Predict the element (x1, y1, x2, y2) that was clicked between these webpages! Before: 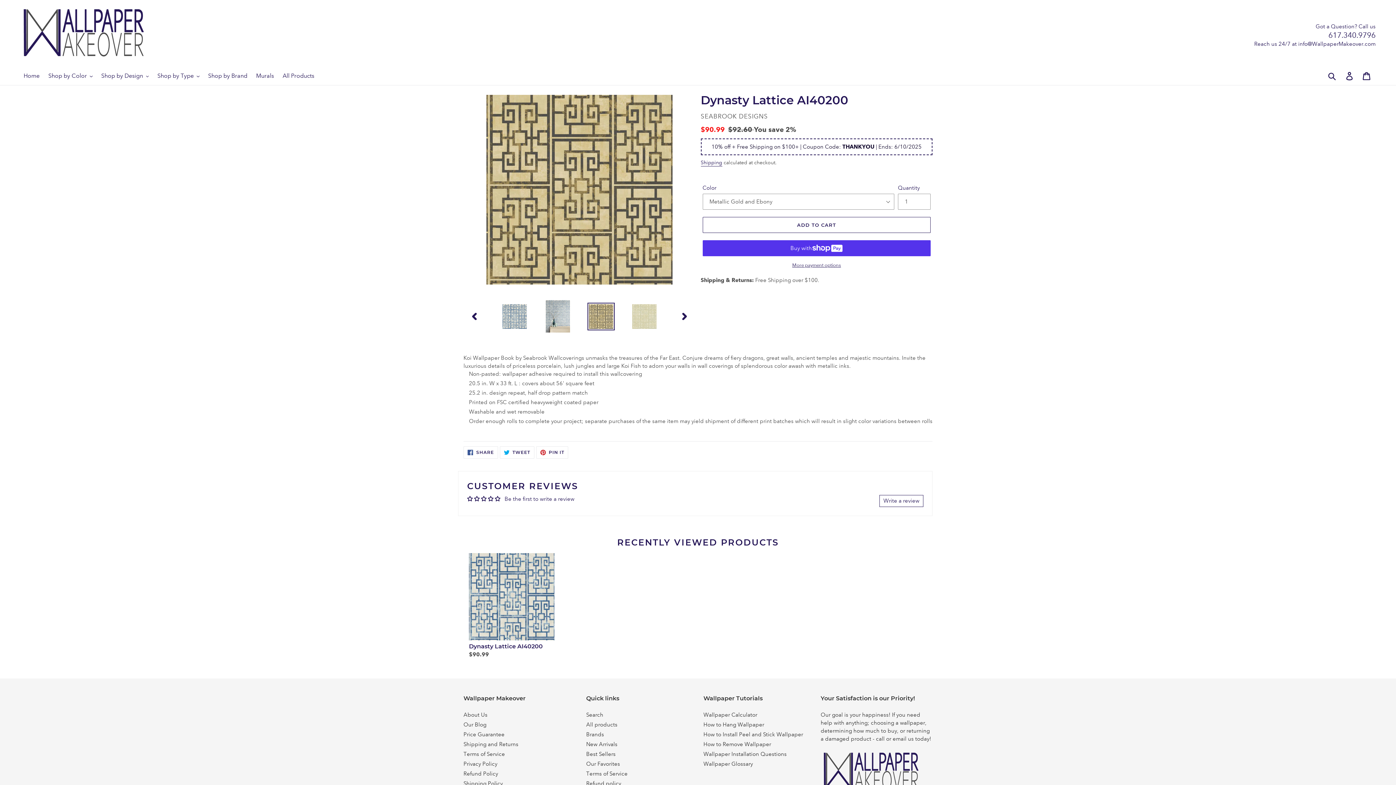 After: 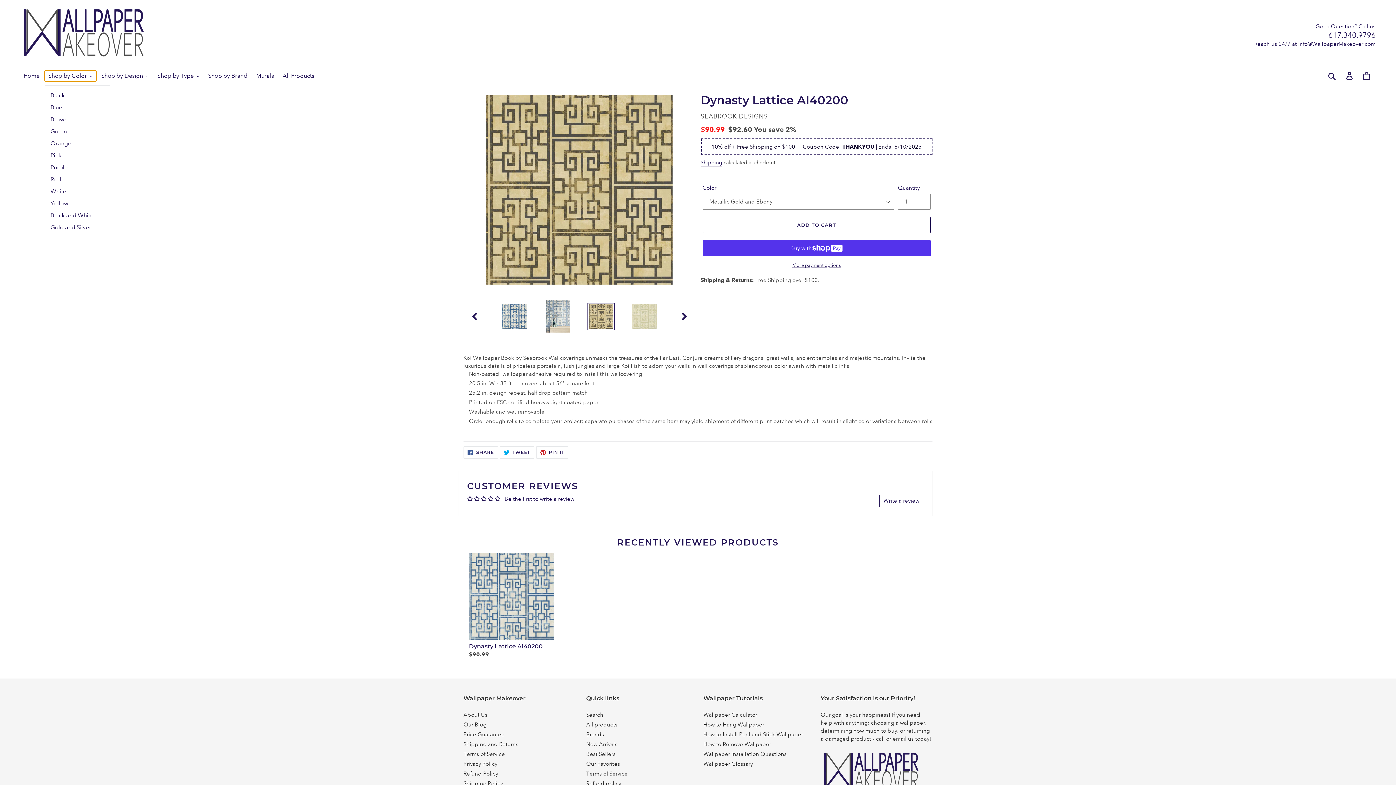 Action: bbox: (44, 70, 96, 81) label: Shop by Color